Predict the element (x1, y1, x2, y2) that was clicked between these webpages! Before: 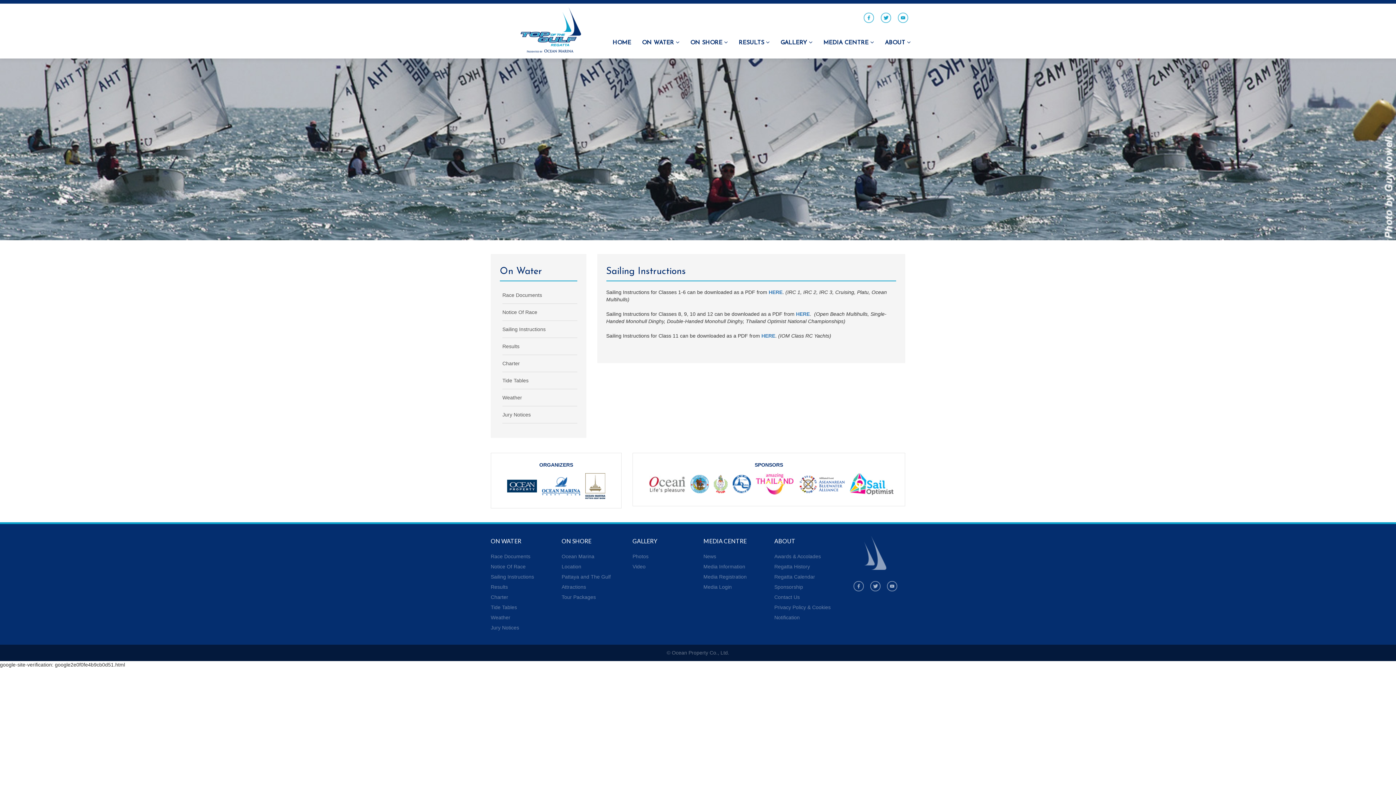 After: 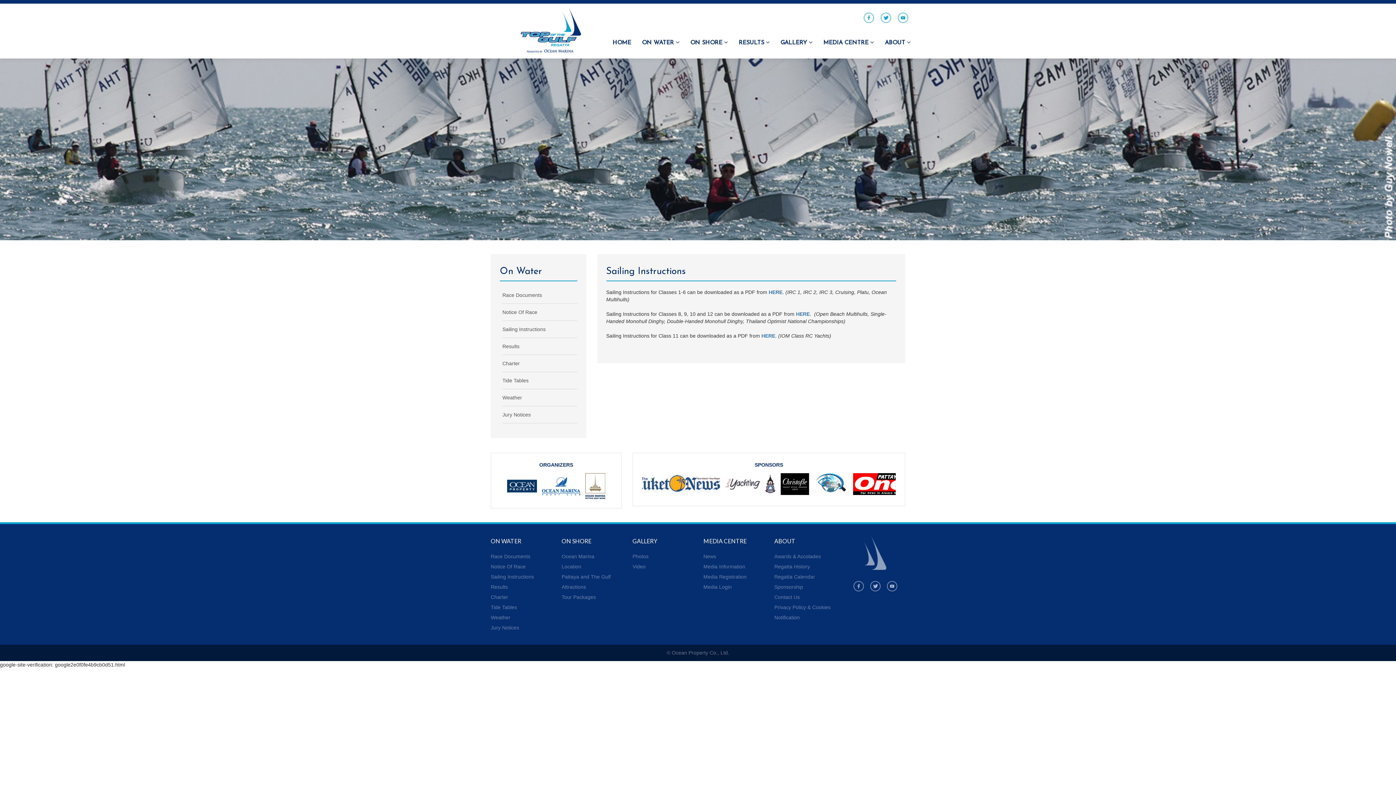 Action: bbox: (881, 14, 891, 20)